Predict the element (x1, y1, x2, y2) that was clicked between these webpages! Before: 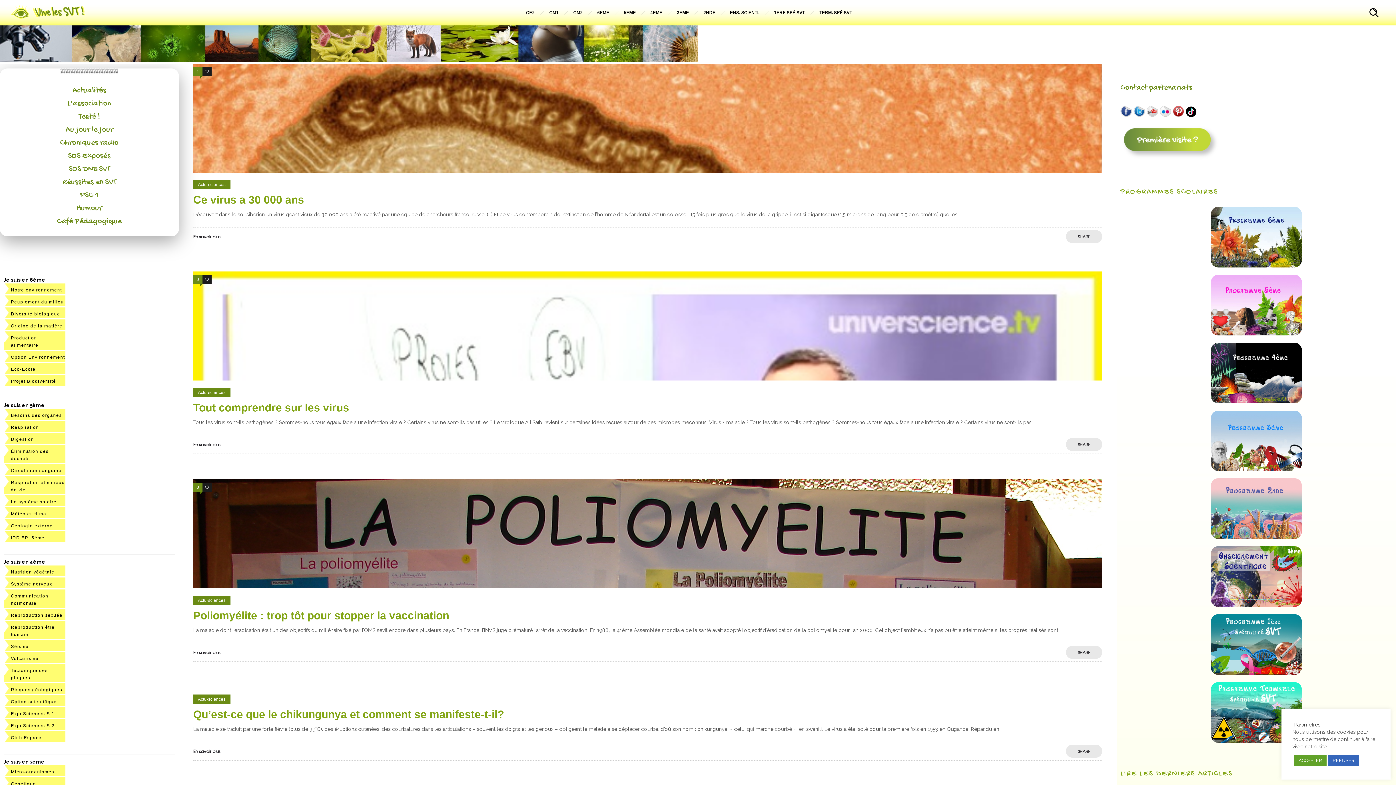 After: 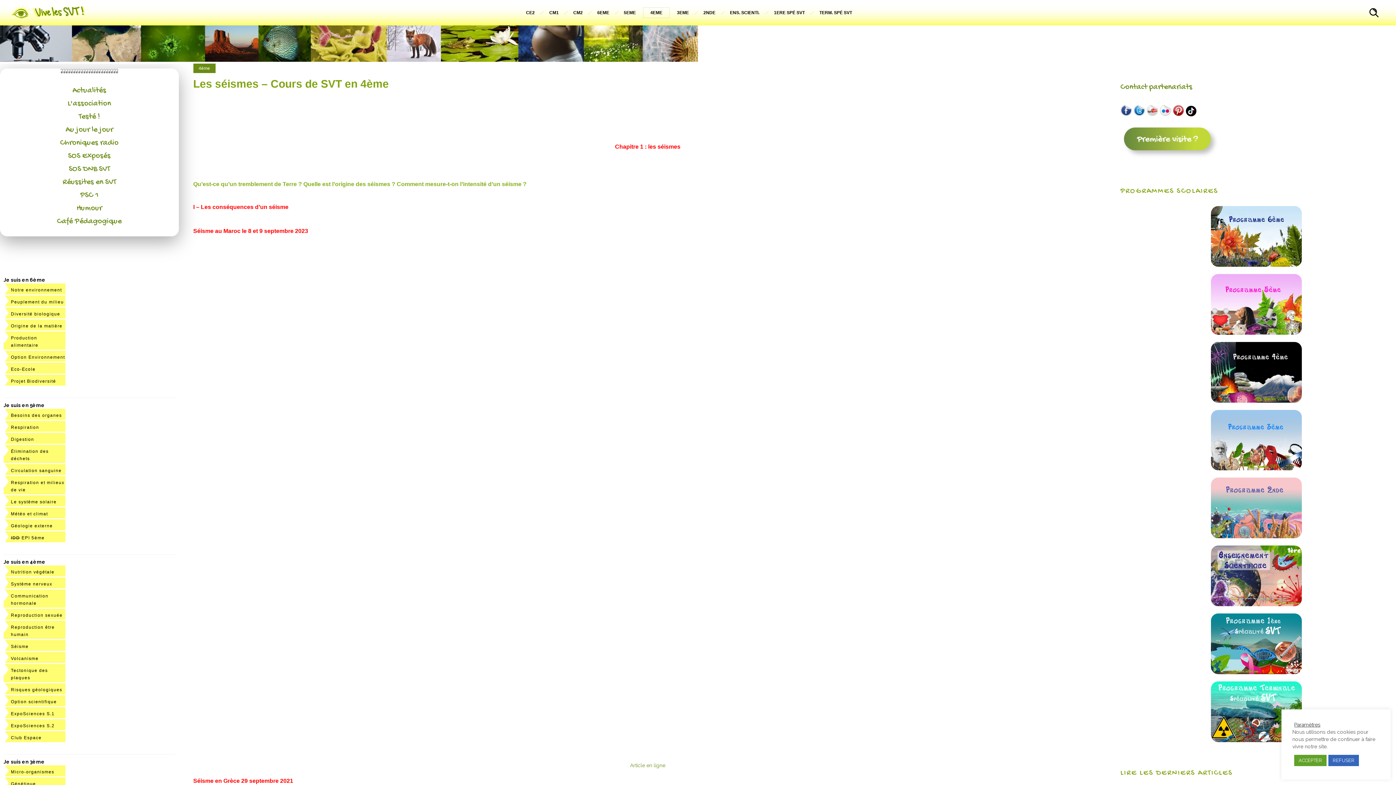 Action: bbox: (10, 644, 28, 649) label: Séisme